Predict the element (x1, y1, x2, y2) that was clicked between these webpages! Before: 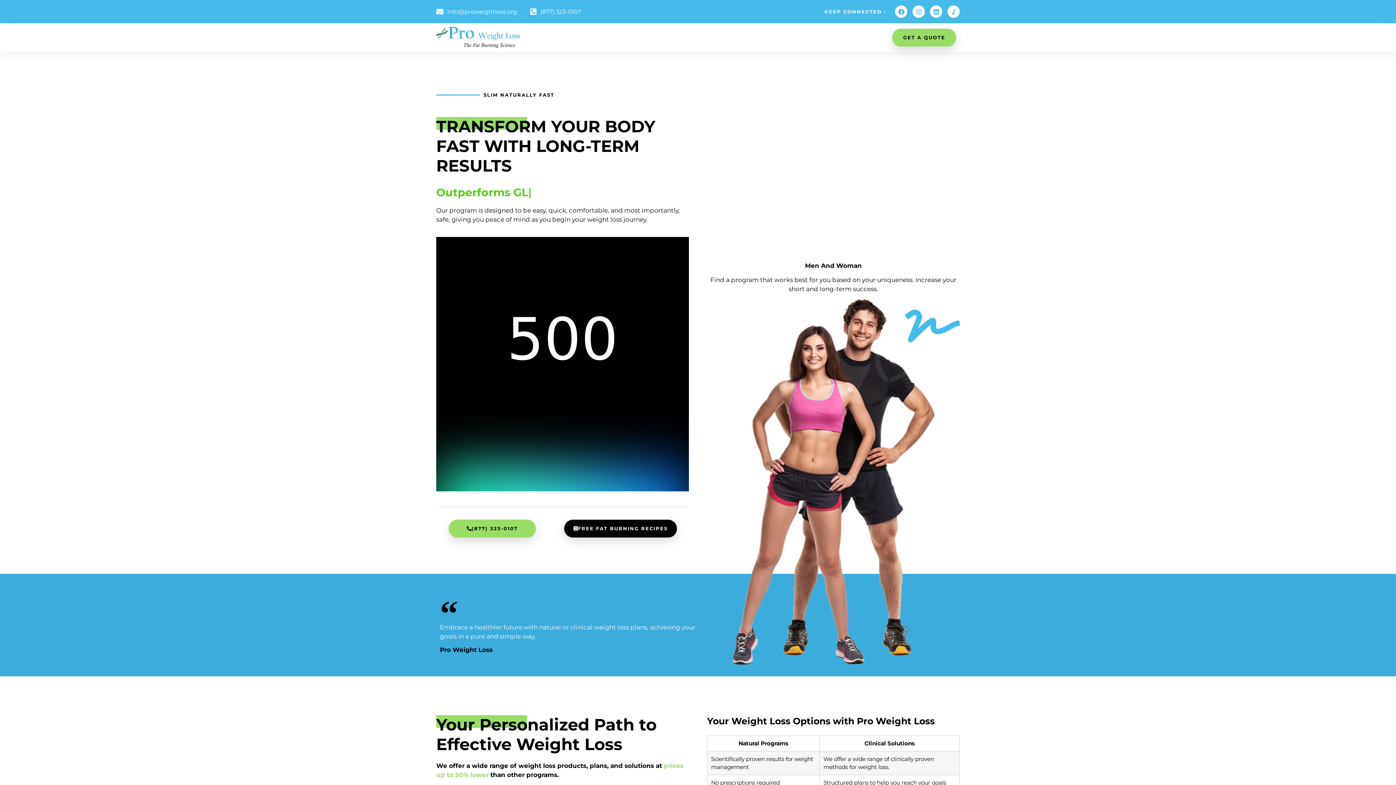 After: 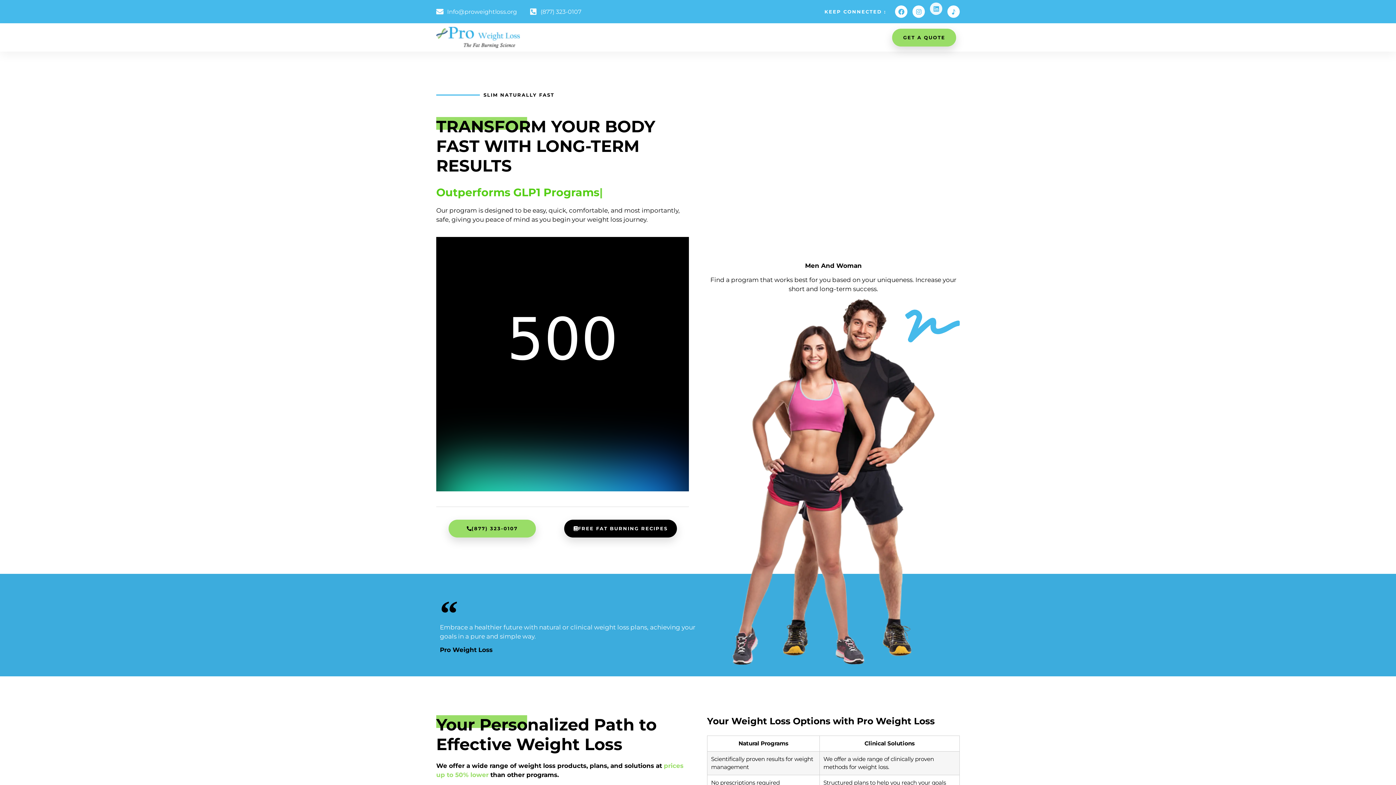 Action: bbox: (930, 5, 942, 17) label: Linkedin